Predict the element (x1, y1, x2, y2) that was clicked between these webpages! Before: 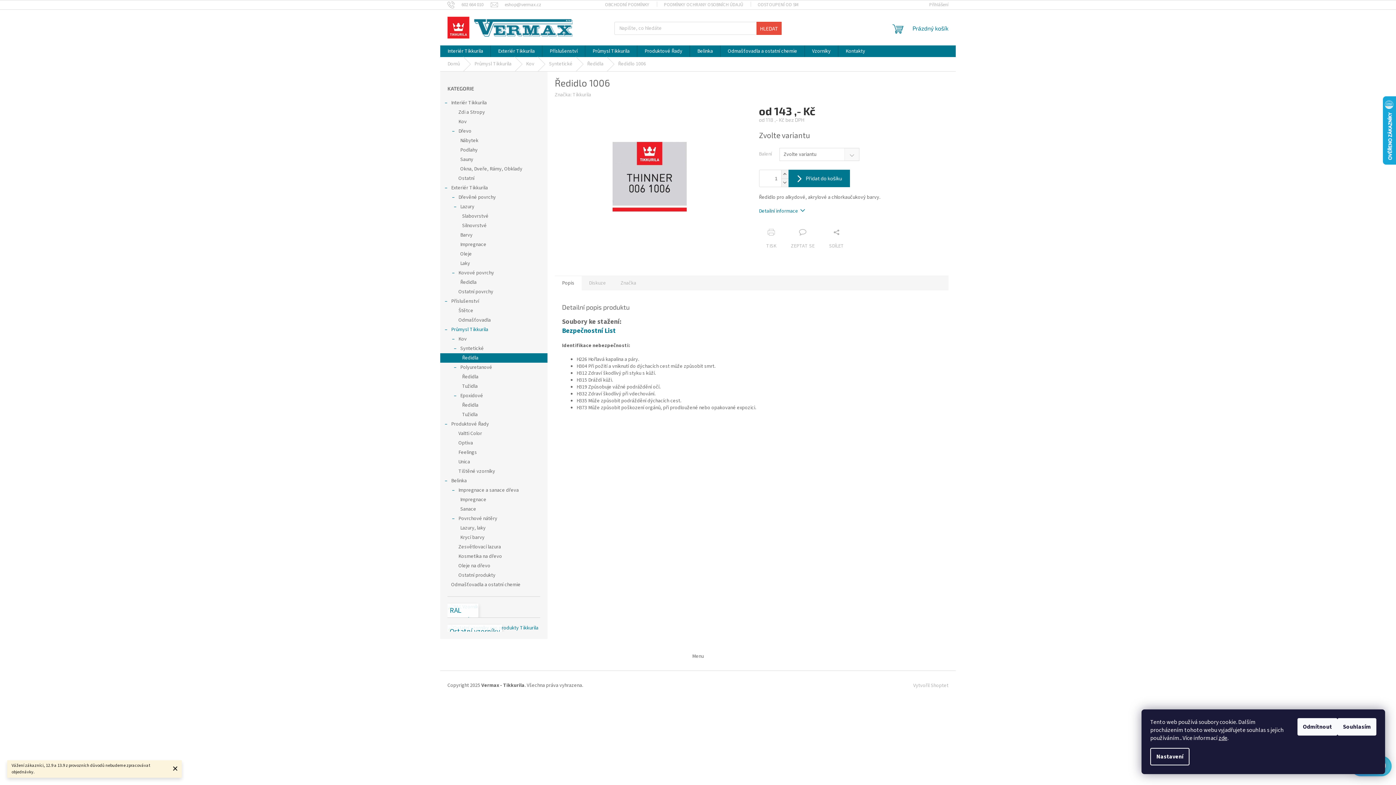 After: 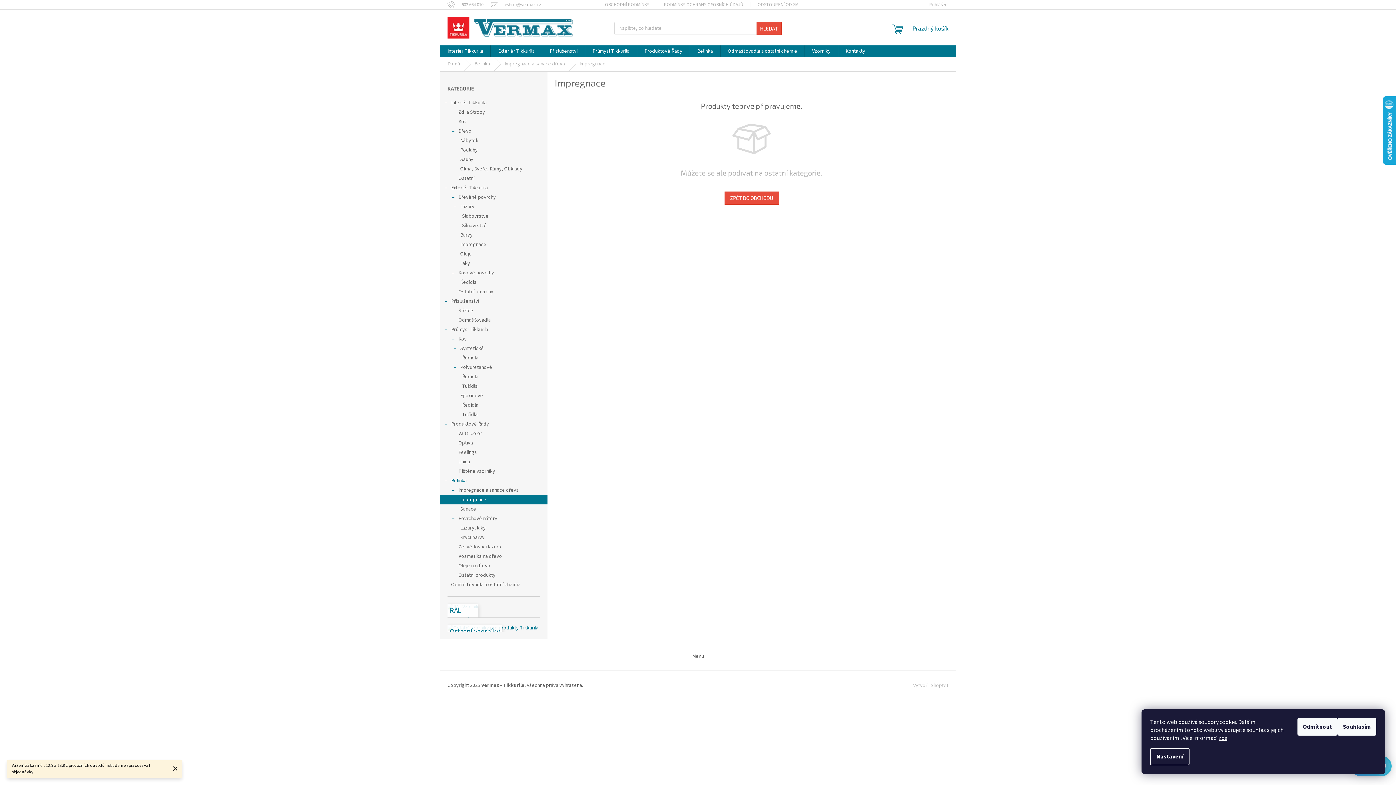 Action: label: Impregnace bbox: (440, 495, 547, 504)